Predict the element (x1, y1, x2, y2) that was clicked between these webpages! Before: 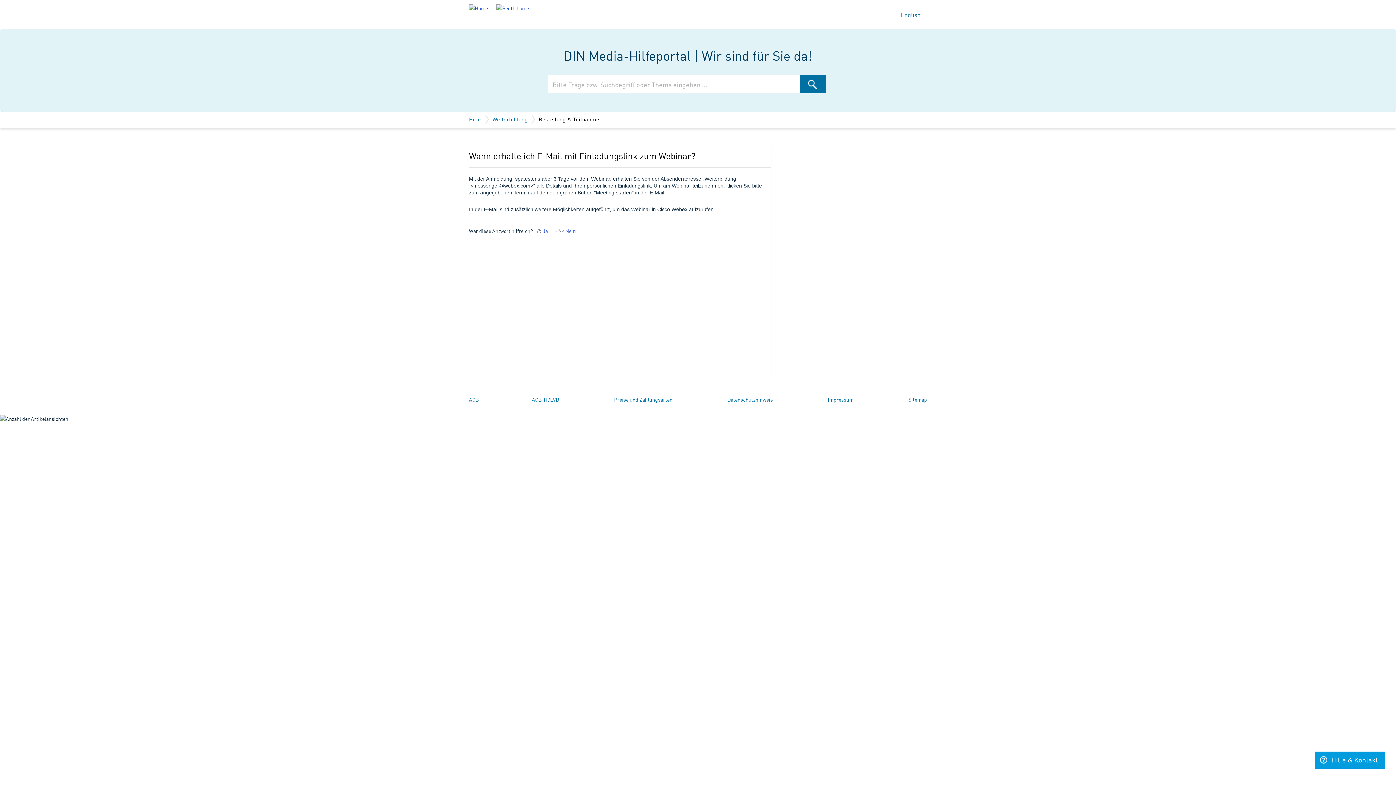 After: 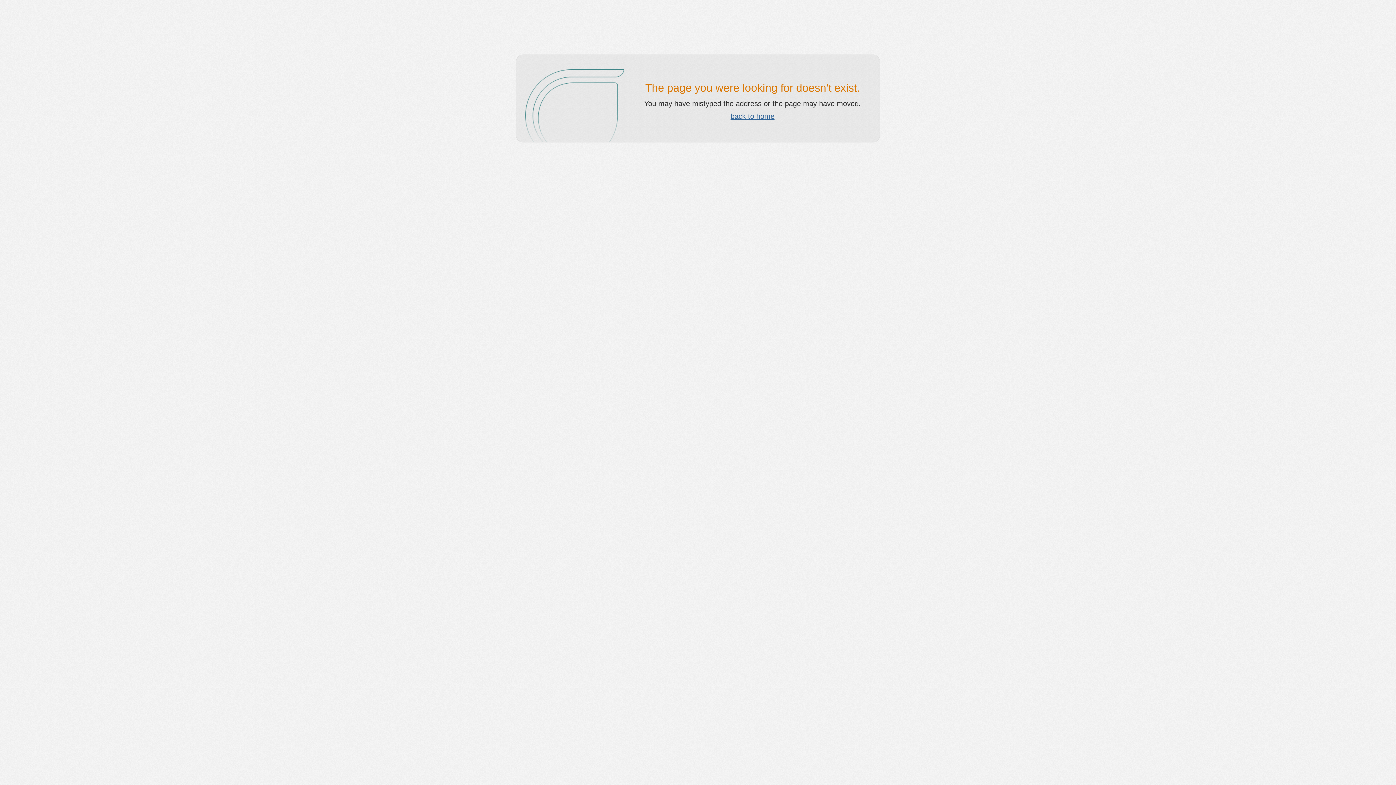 Action: label: English bbox: (901, 10, 920, 18)